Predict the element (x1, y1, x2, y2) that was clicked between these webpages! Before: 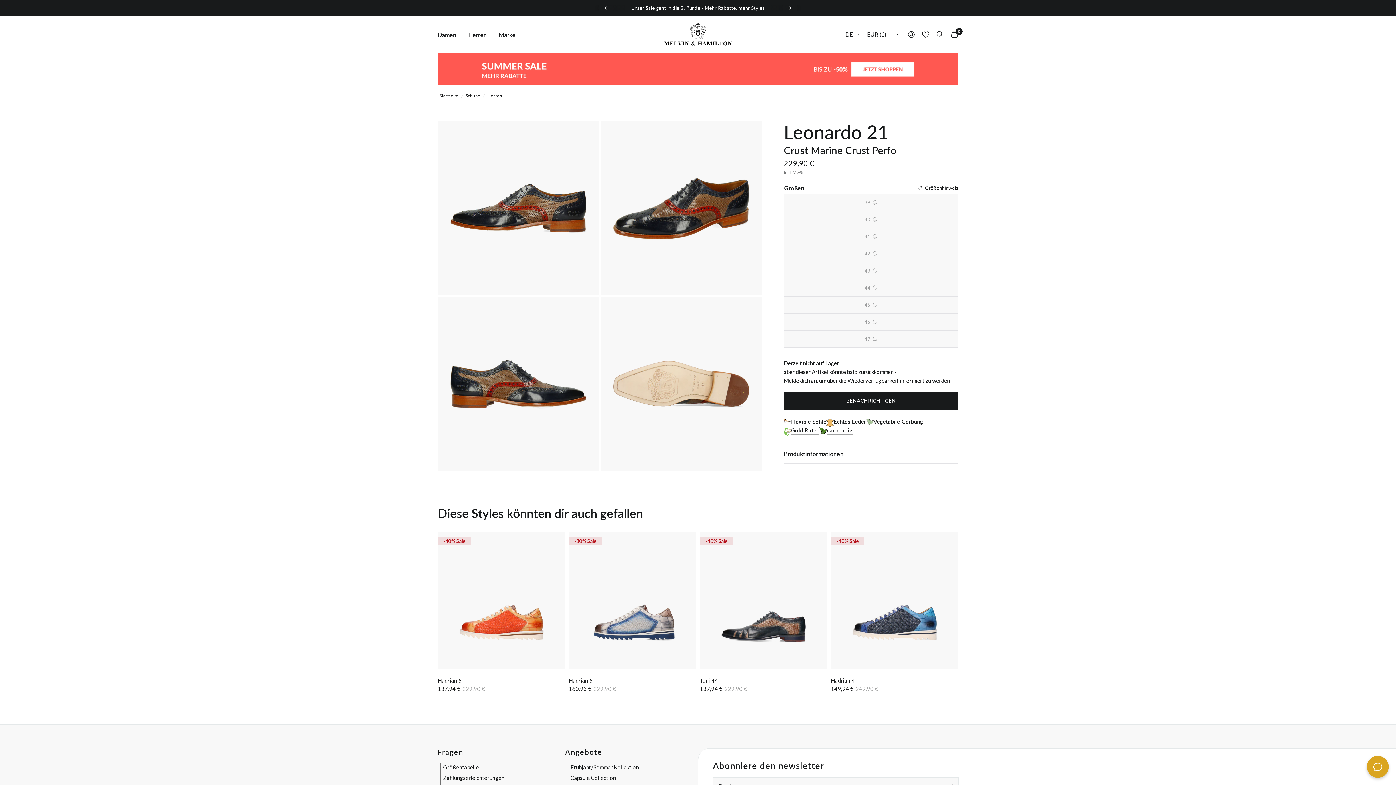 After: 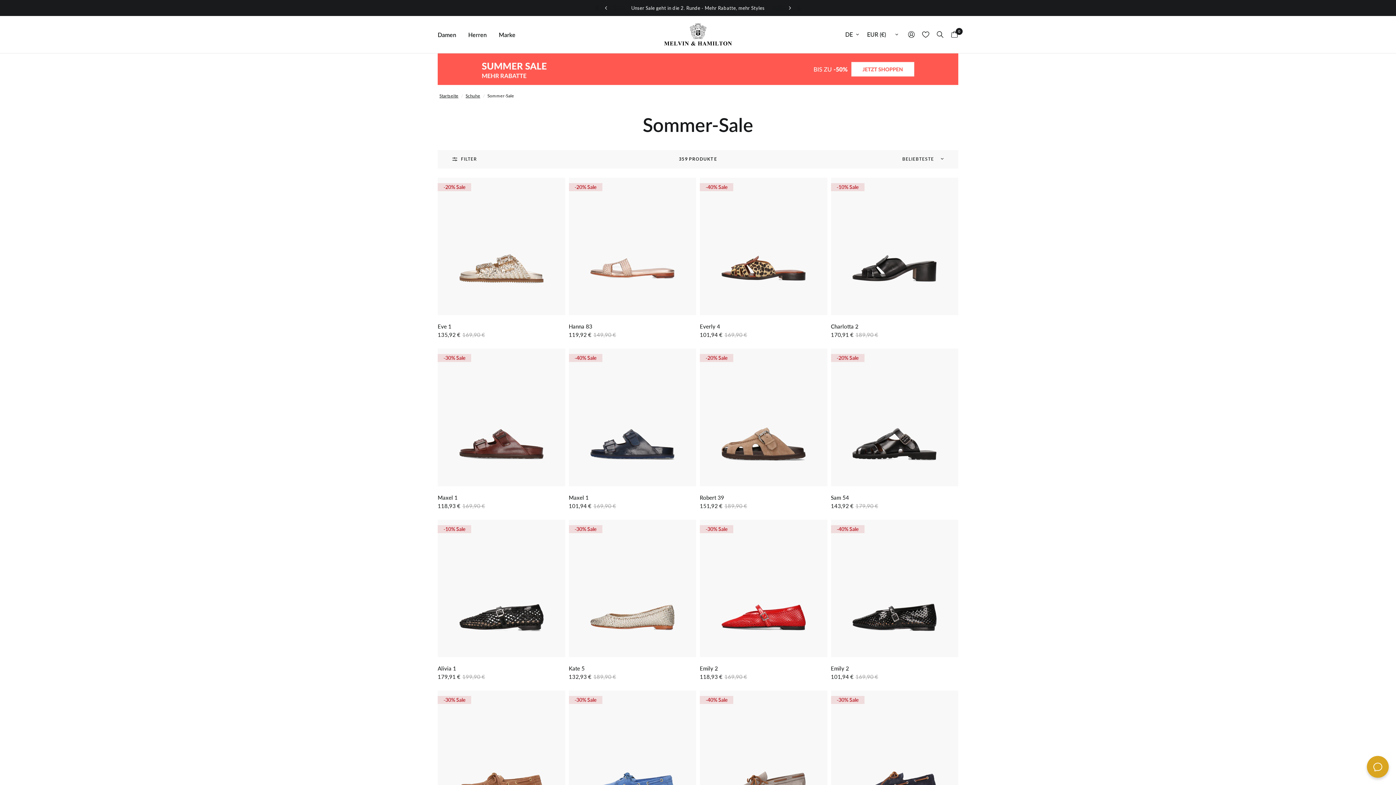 Action: bbox: (631, 4, 764, 10) label: Unser Sale geht in die 2. Runde - Mehr Rabatte, mehr Styles